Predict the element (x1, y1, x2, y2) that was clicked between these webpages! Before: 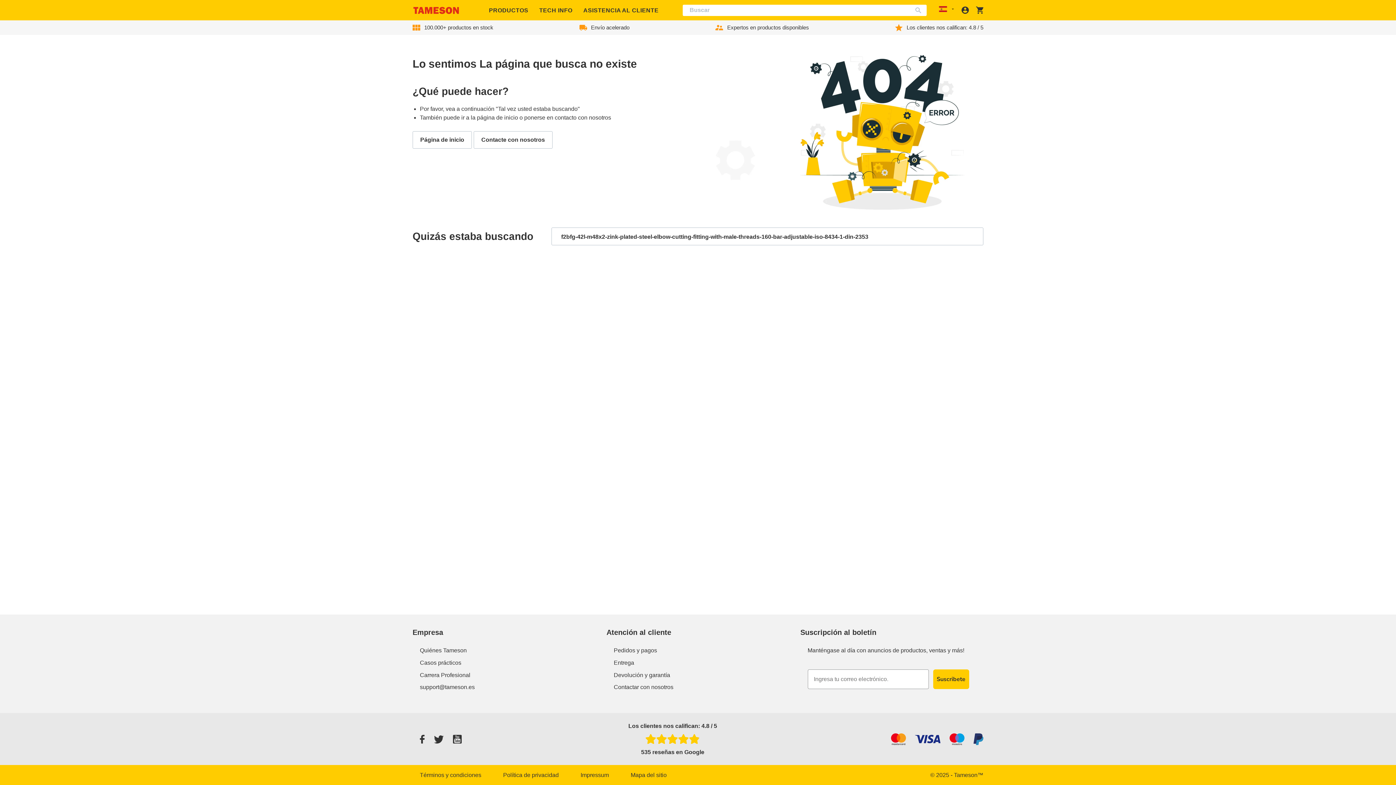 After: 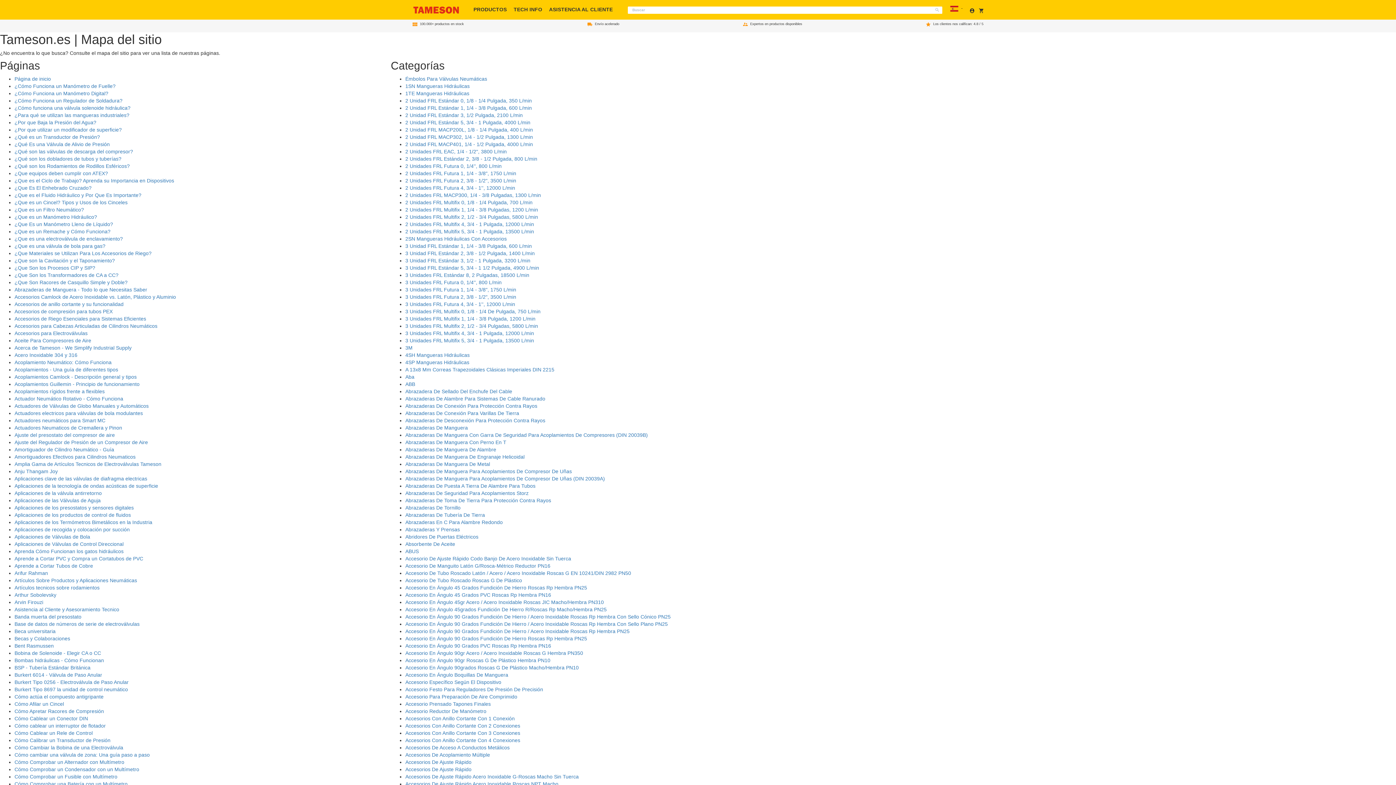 Action: bbox: (630, 771, 688, 779) label: Mapa del sitio